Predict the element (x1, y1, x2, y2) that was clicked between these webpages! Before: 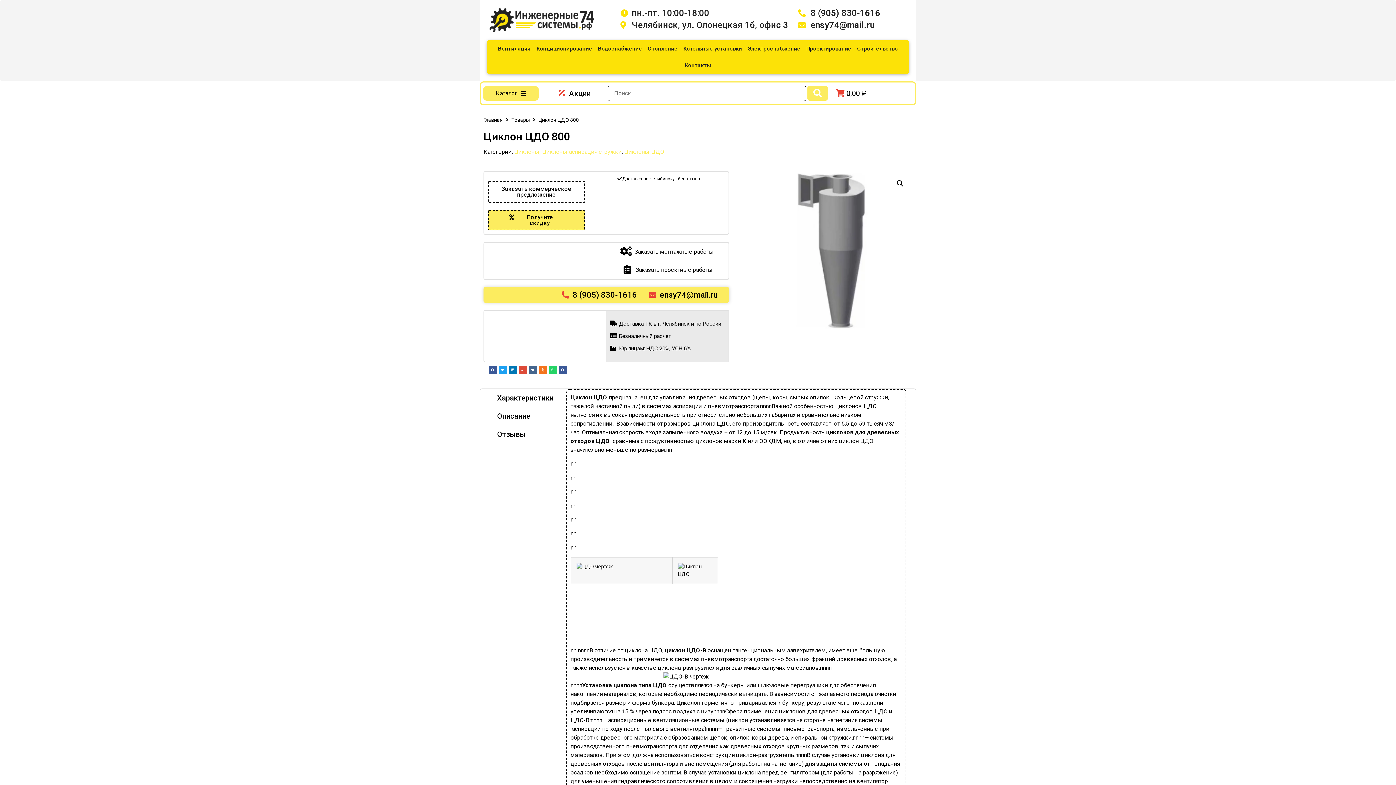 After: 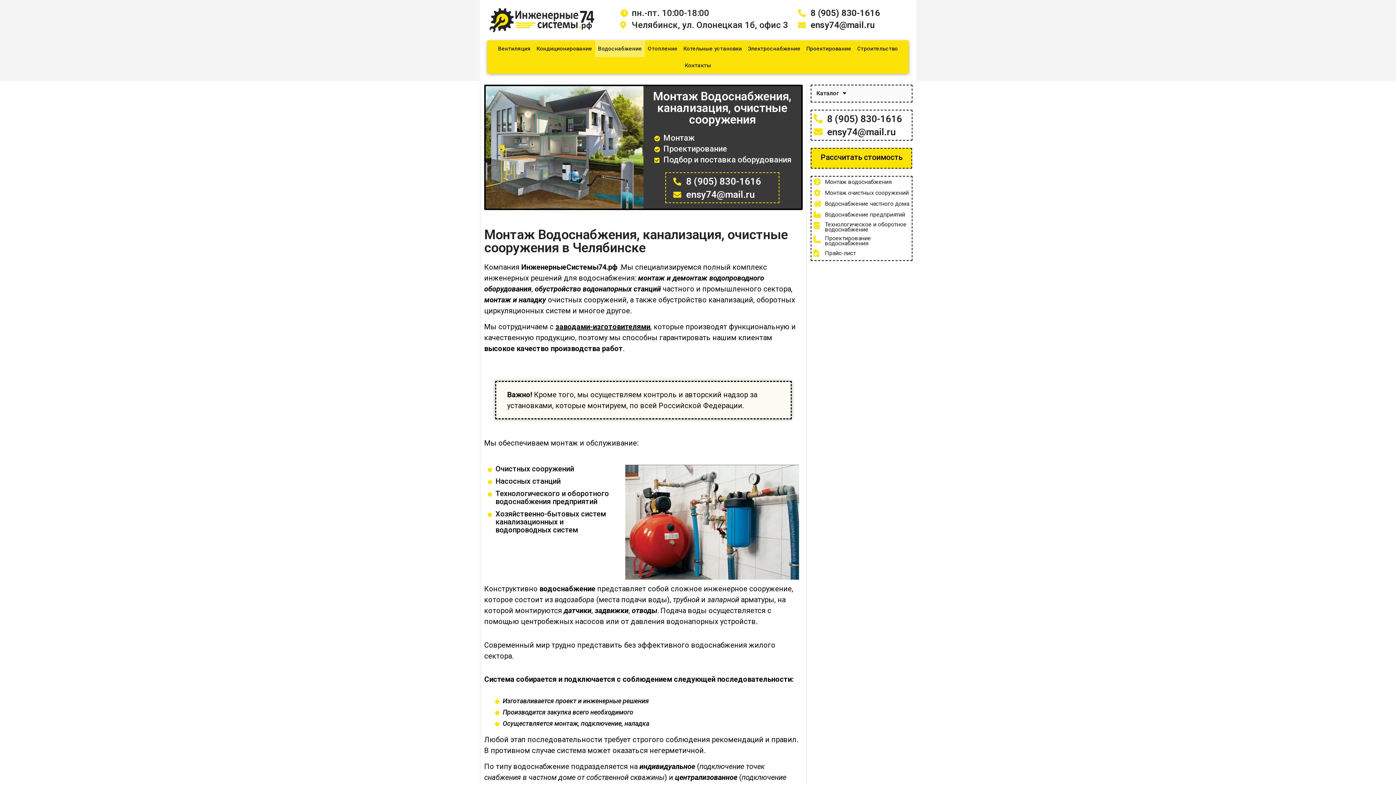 Action: bbox: (595, 40, 645, 56) label: Водоснабжение